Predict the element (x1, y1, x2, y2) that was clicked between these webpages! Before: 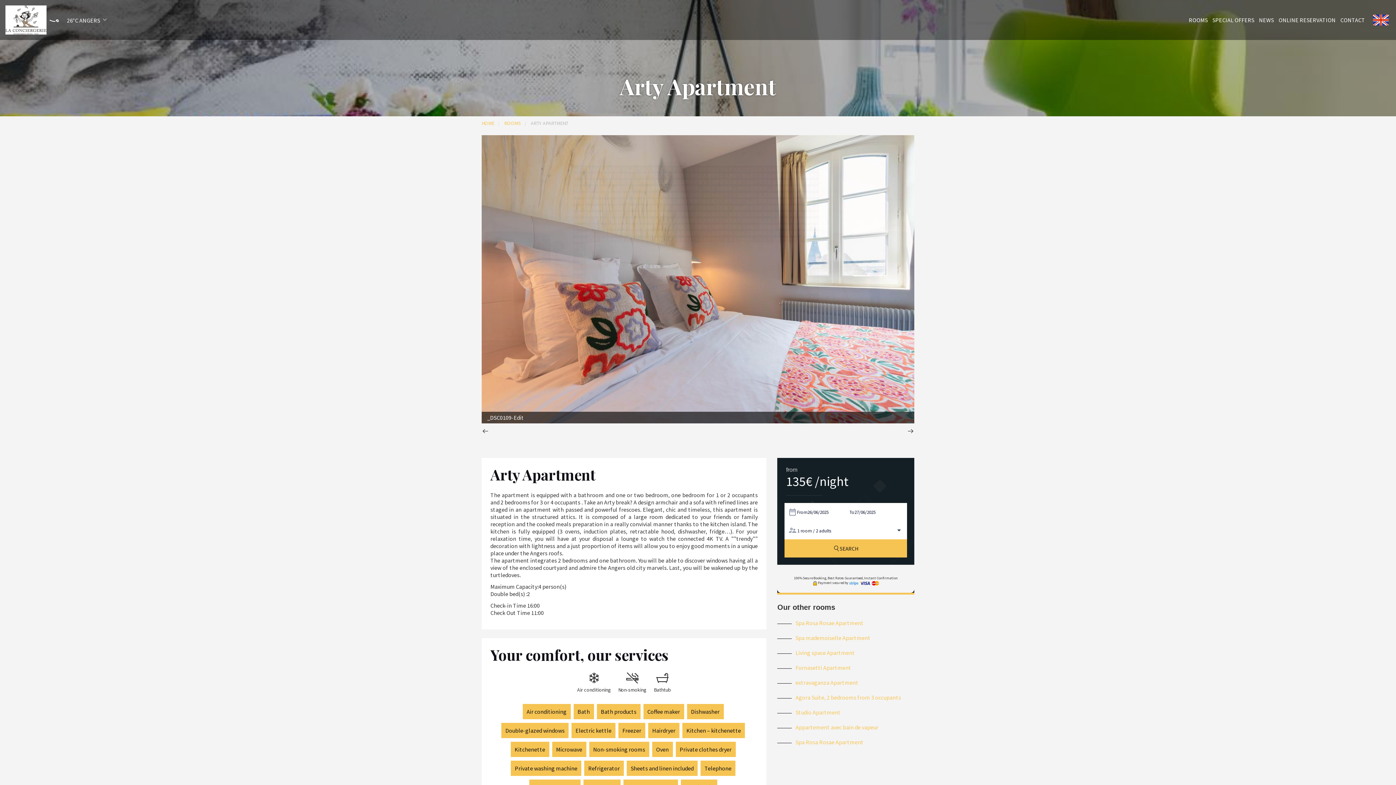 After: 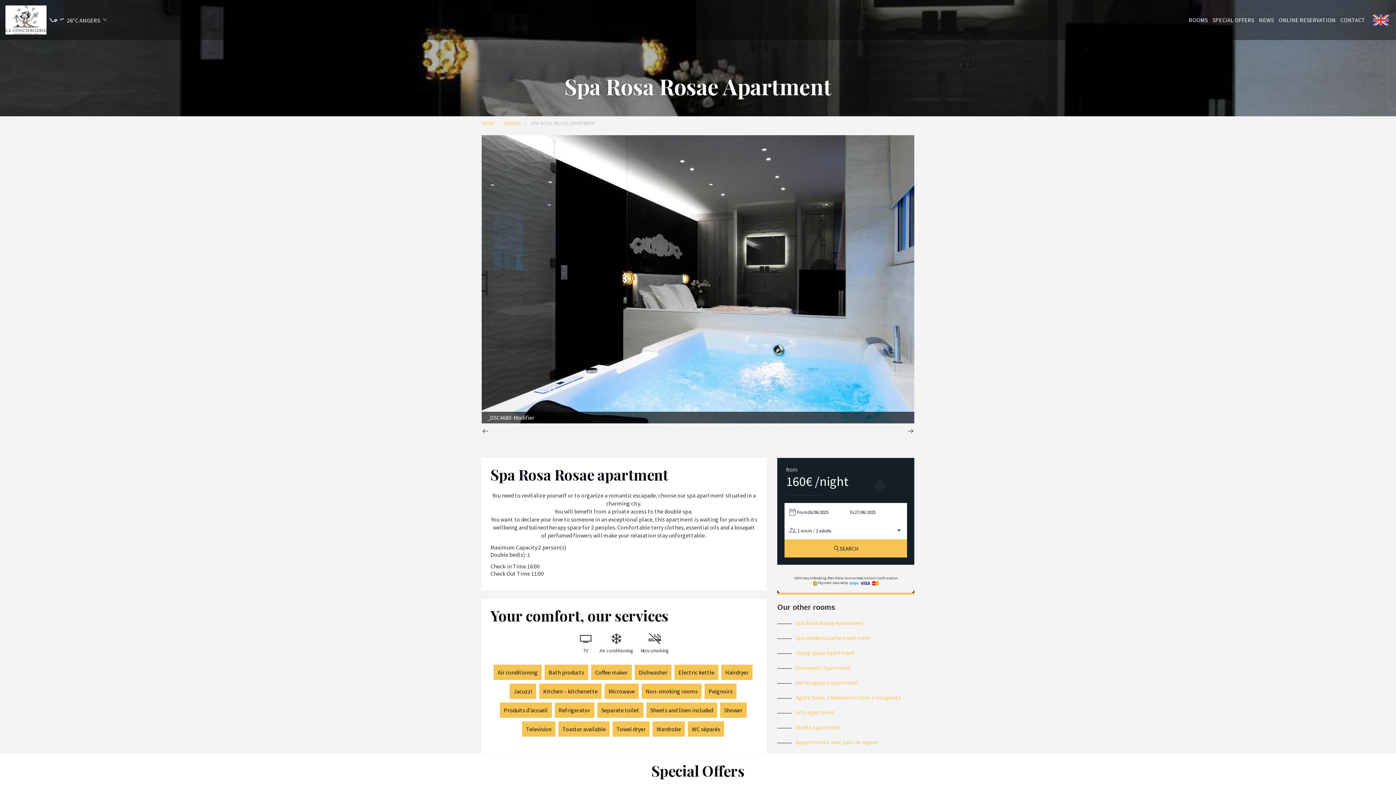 Action: label: Spa Rosa Rosae Apartment bbox: (777, 619, 863, 626)